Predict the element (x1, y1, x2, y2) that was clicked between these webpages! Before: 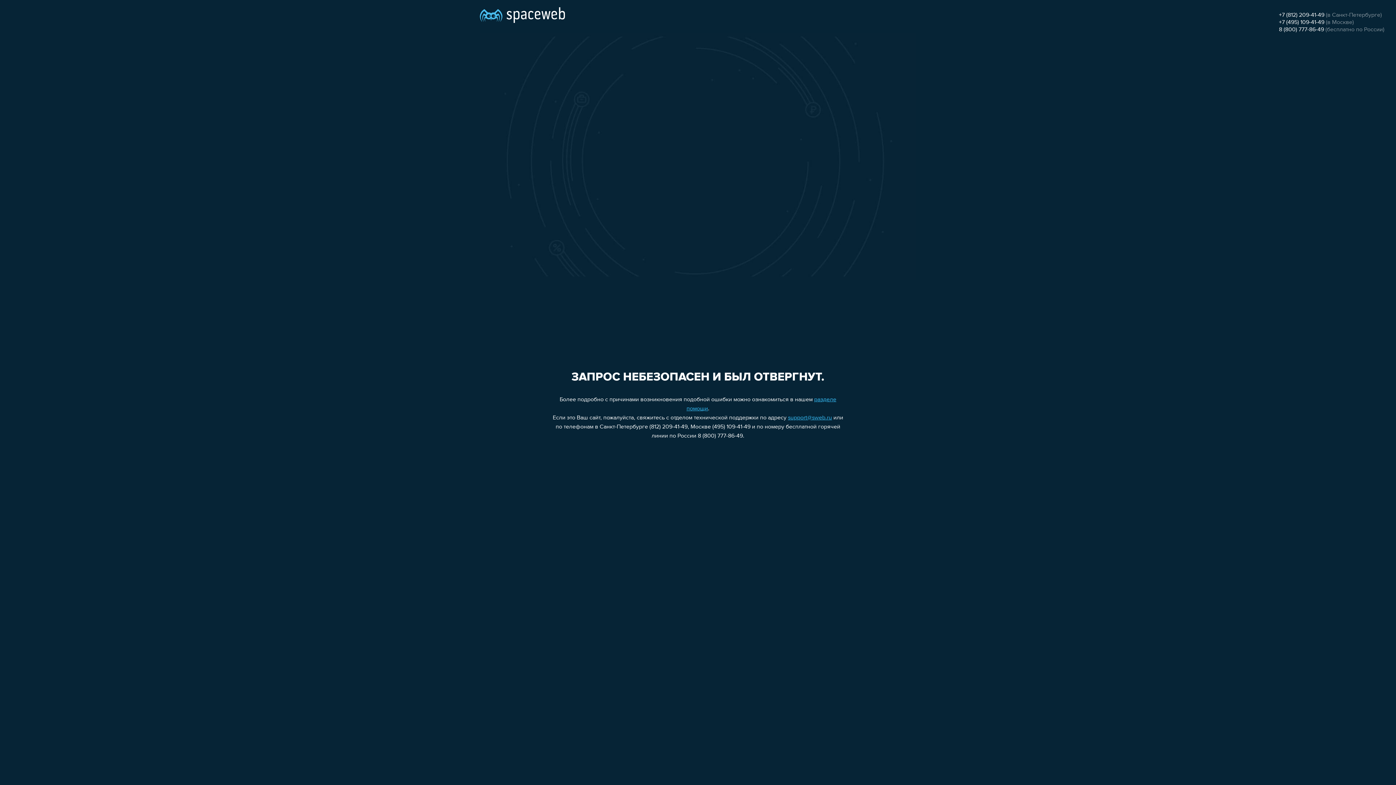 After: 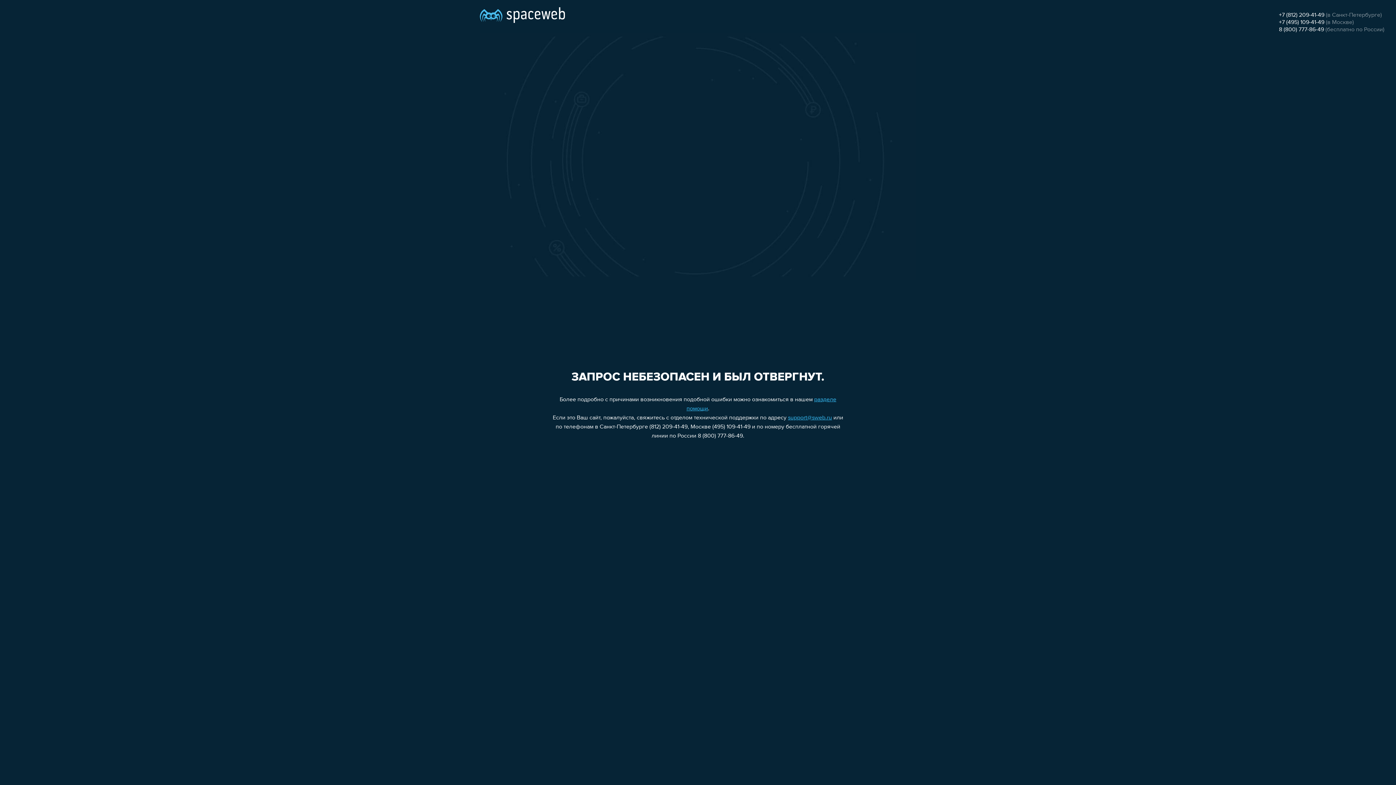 Action: label: 8 (800) 777-86-49 bbox: (1279, 26, 1324, 32)